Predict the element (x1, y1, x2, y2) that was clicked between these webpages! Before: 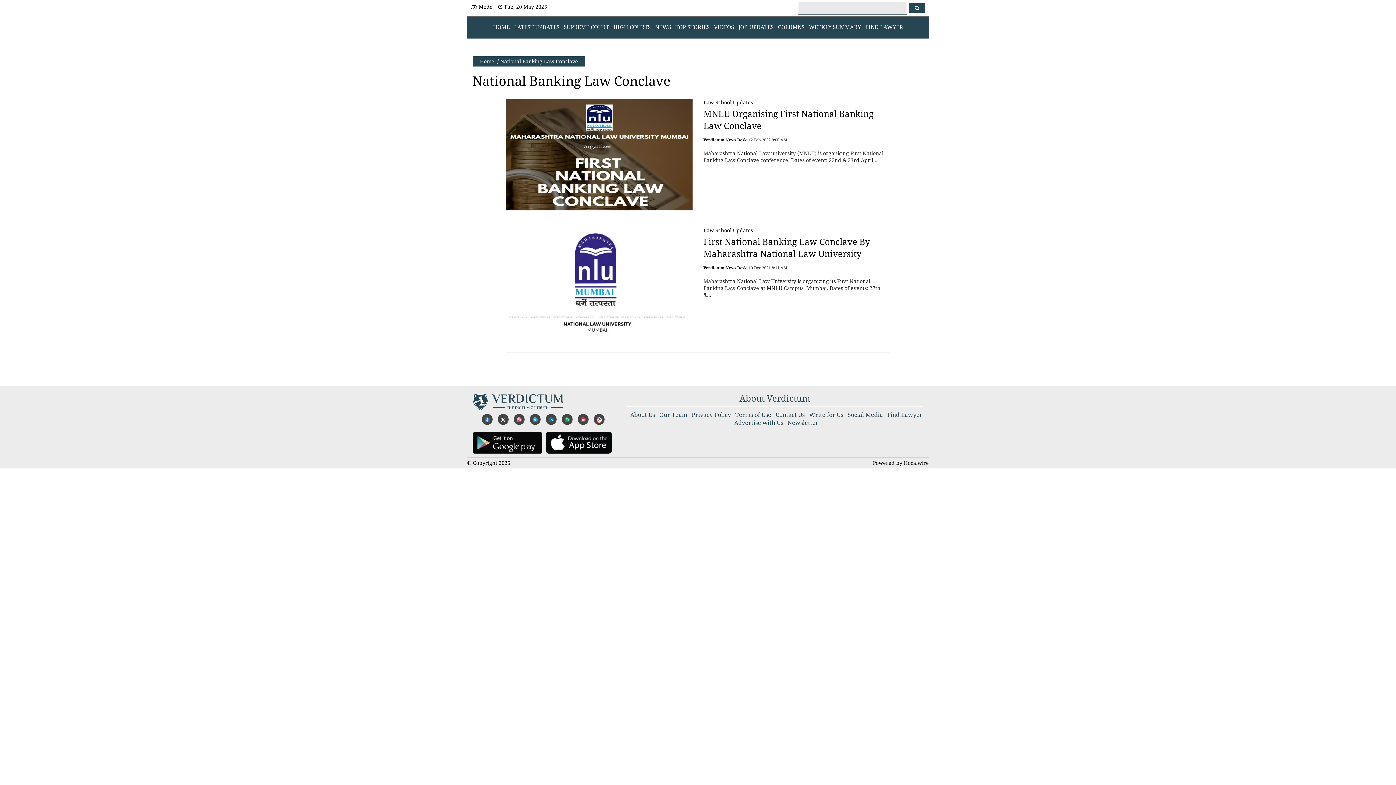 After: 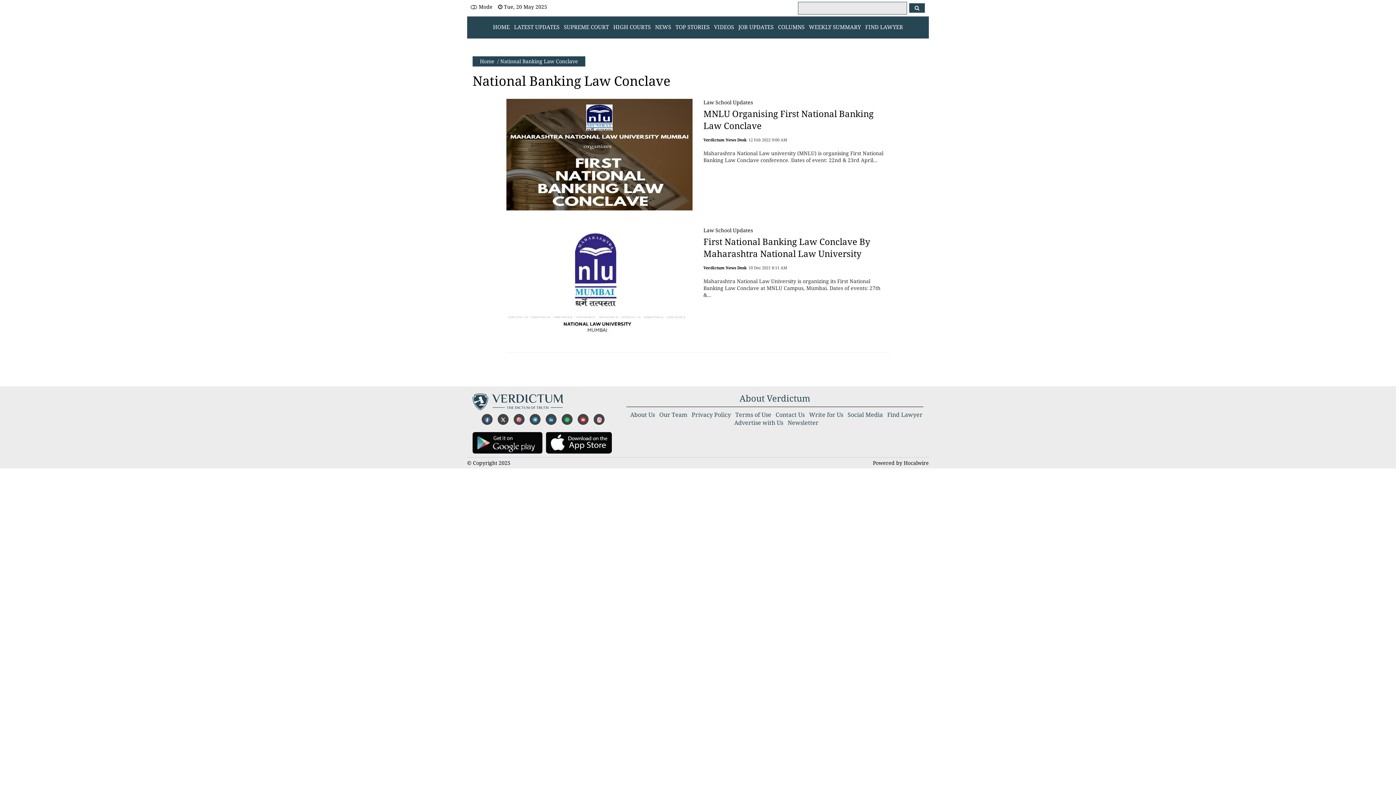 Action: bbox: (497, 414, 508, 425)